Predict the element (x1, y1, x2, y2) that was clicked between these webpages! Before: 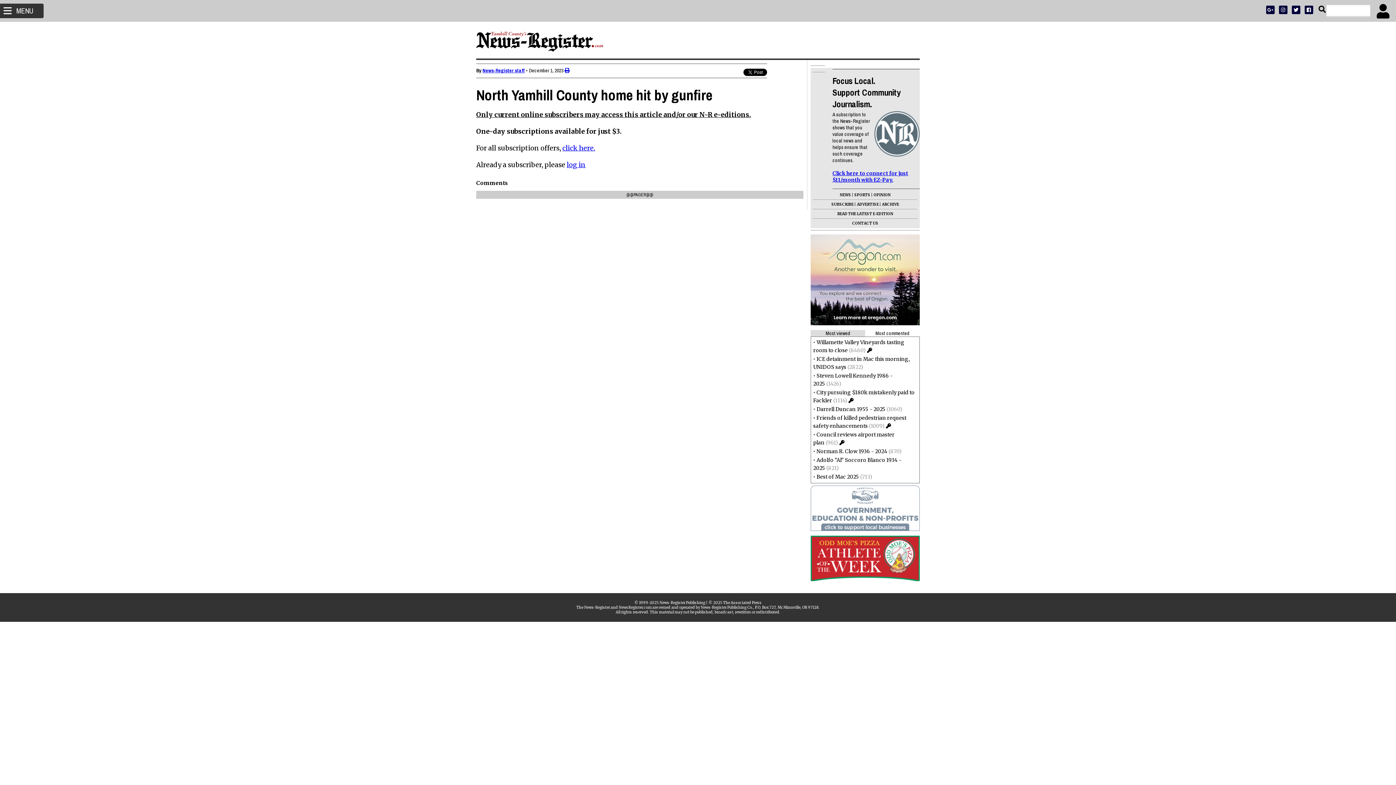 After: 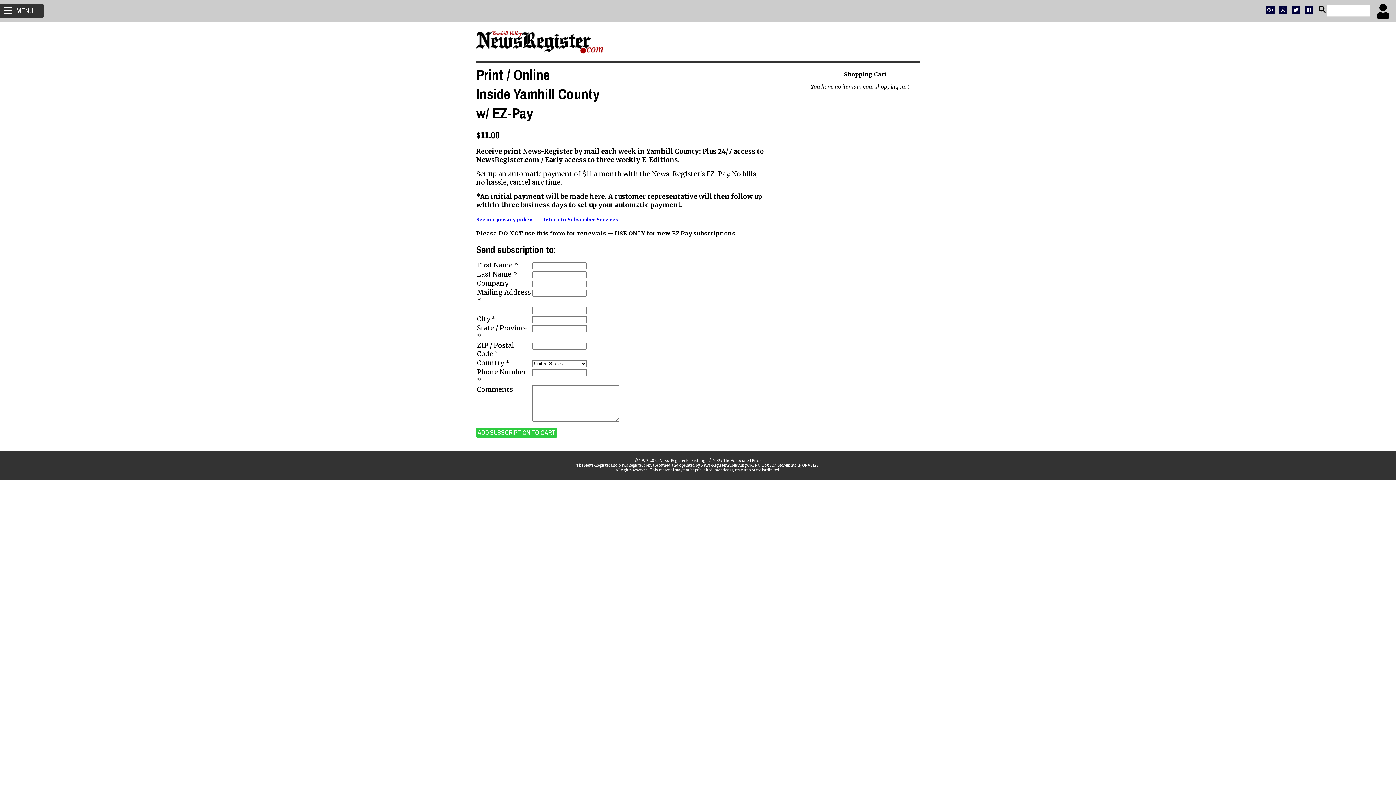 Action: label: Click here to connect for just $11/month with EZ-Pay. bbox: (832, 170, 908, 183)